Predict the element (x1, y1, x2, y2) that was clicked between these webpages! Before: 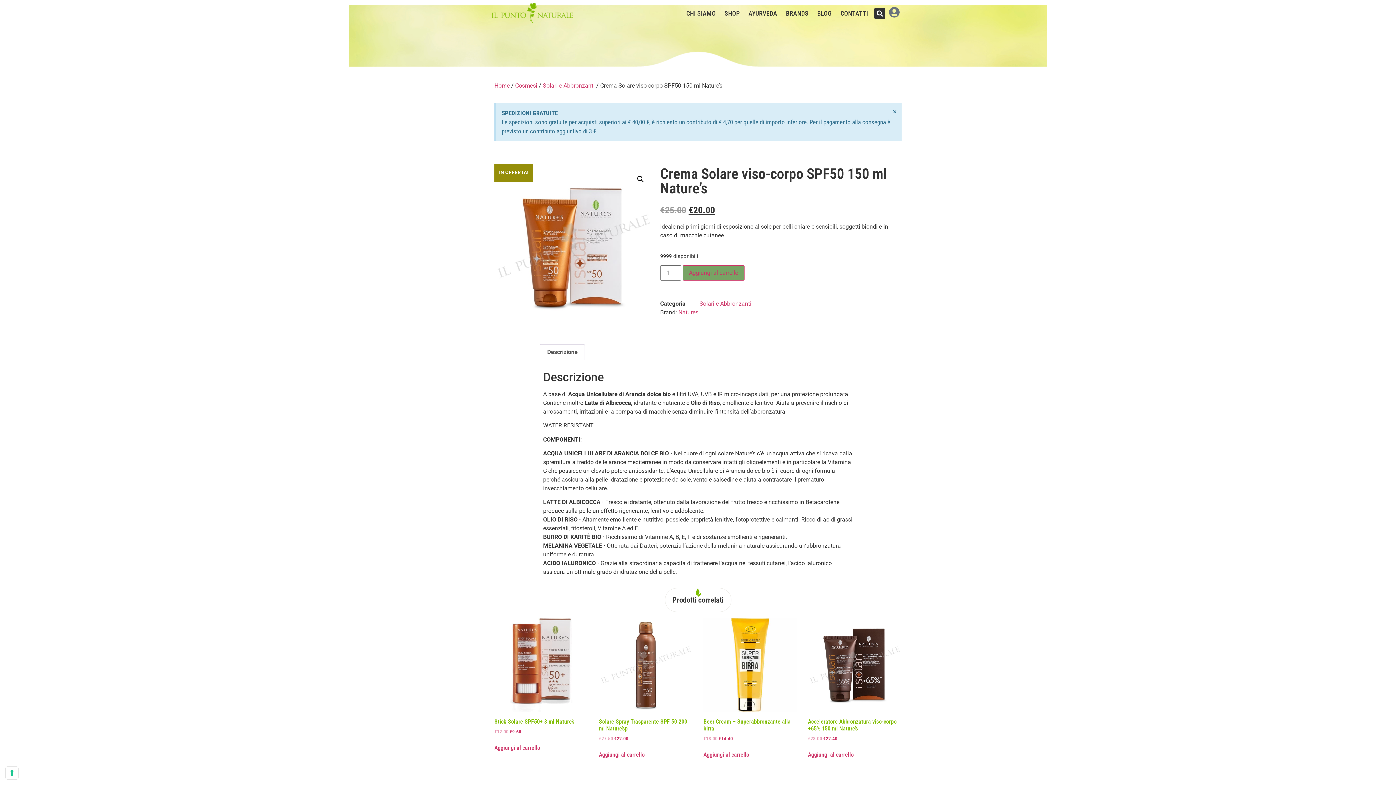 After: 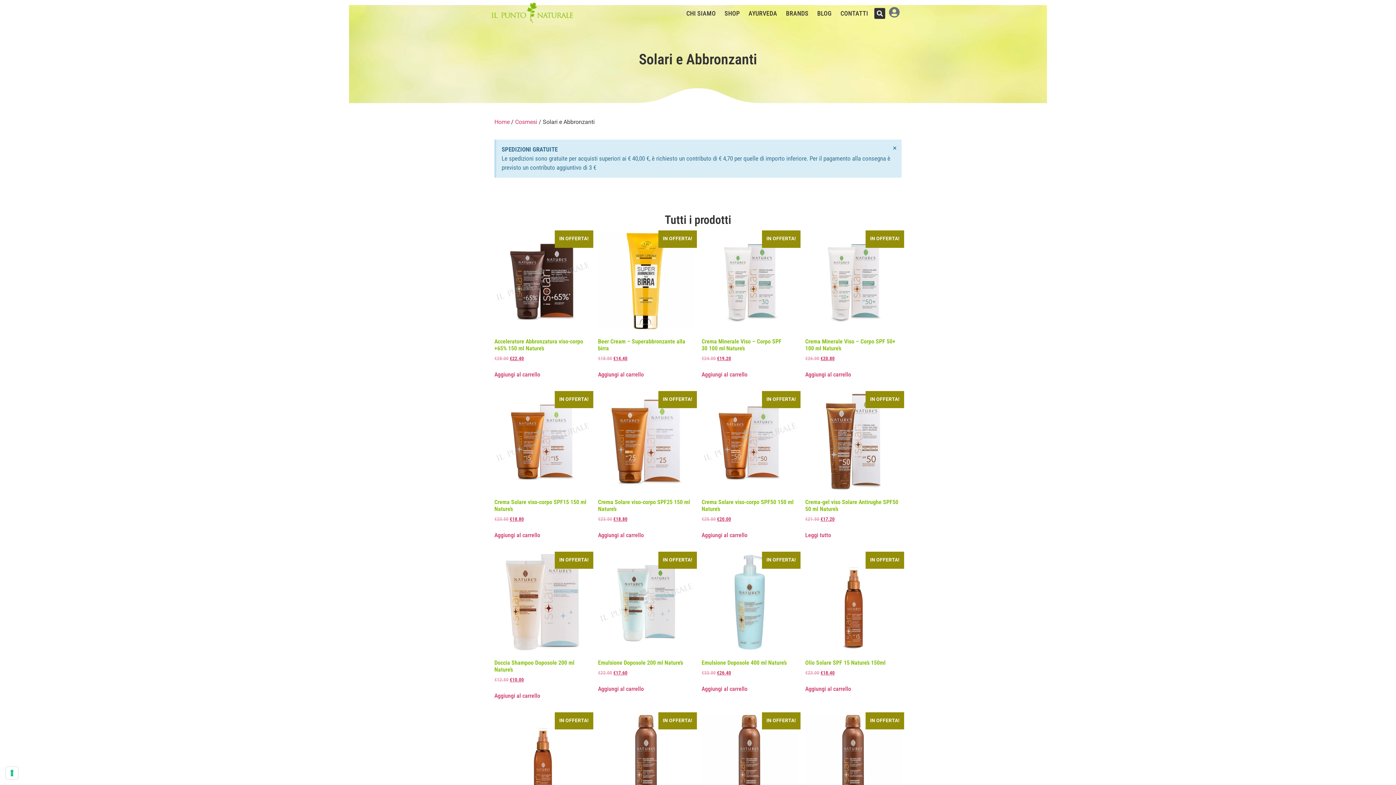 Action: label: Solari e Abbronzanti bbox: (542, 82, 594, 89)